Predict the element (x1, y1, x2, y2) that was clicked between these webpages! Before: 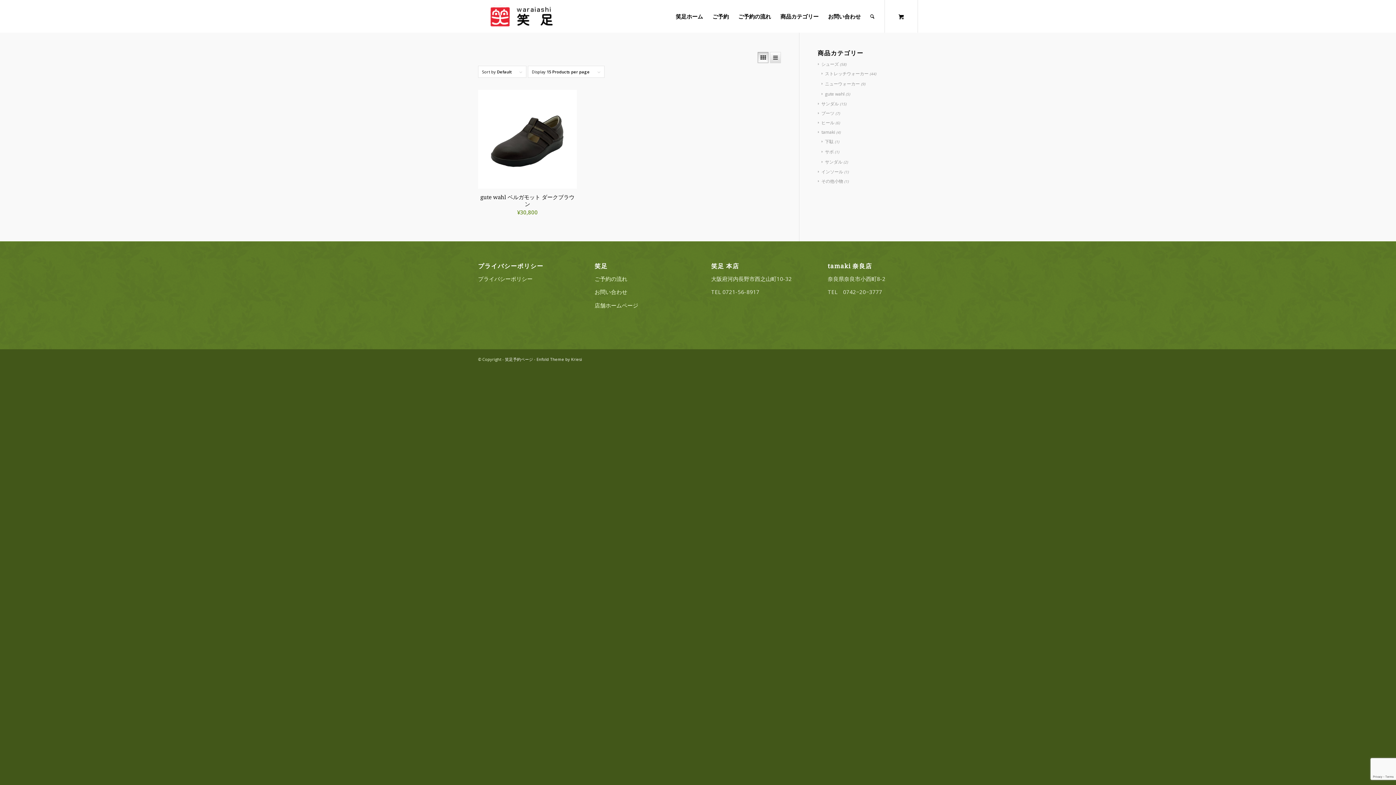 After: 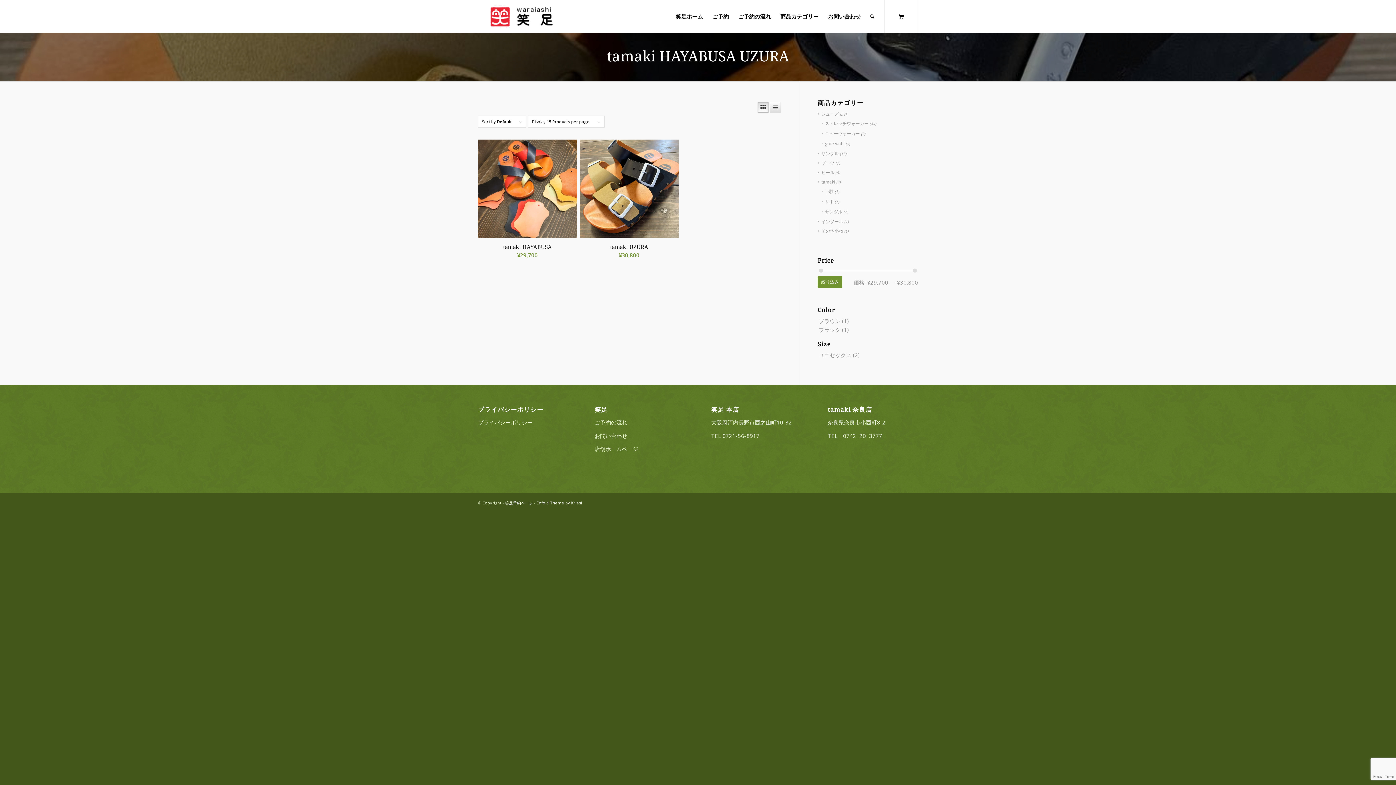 Action: bbox: (821, 158, 842, 165) label: サンダル